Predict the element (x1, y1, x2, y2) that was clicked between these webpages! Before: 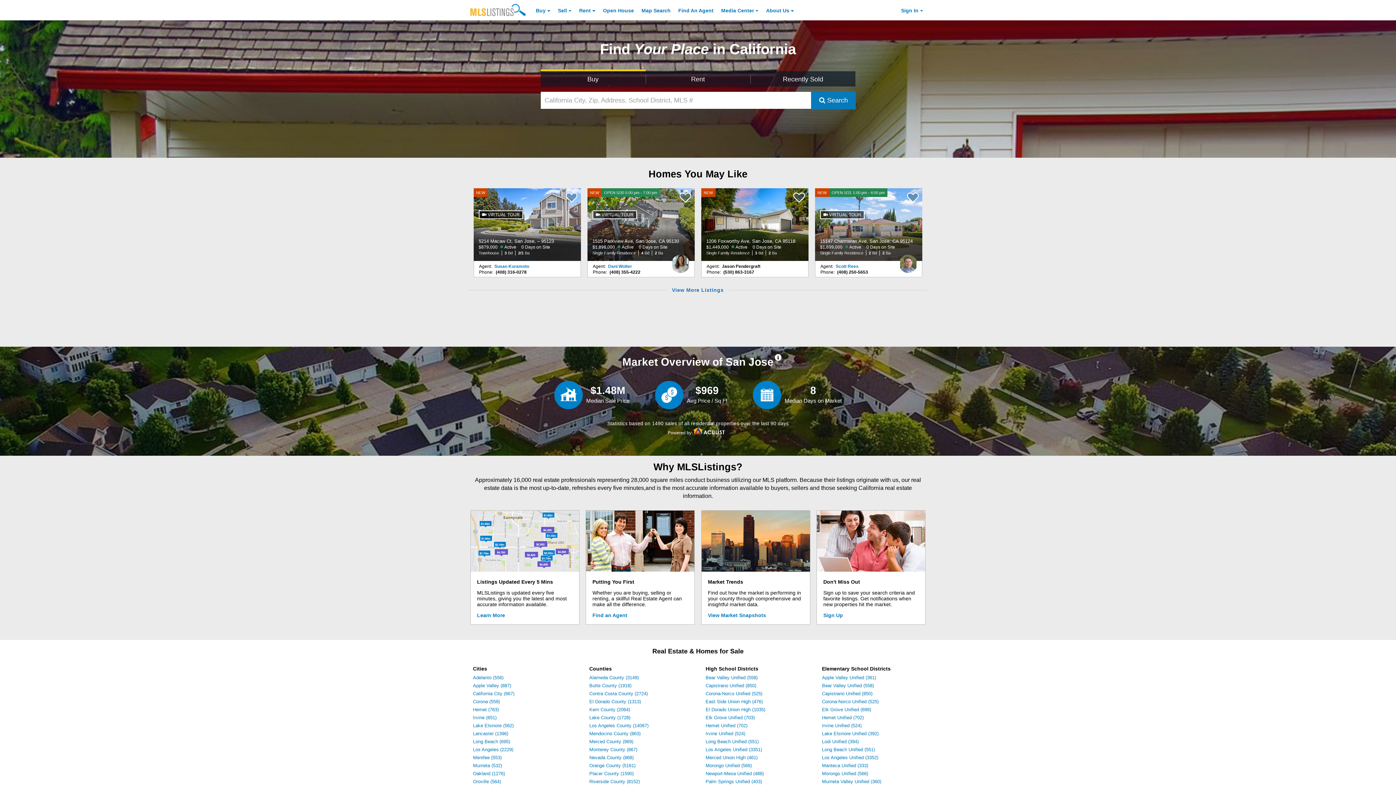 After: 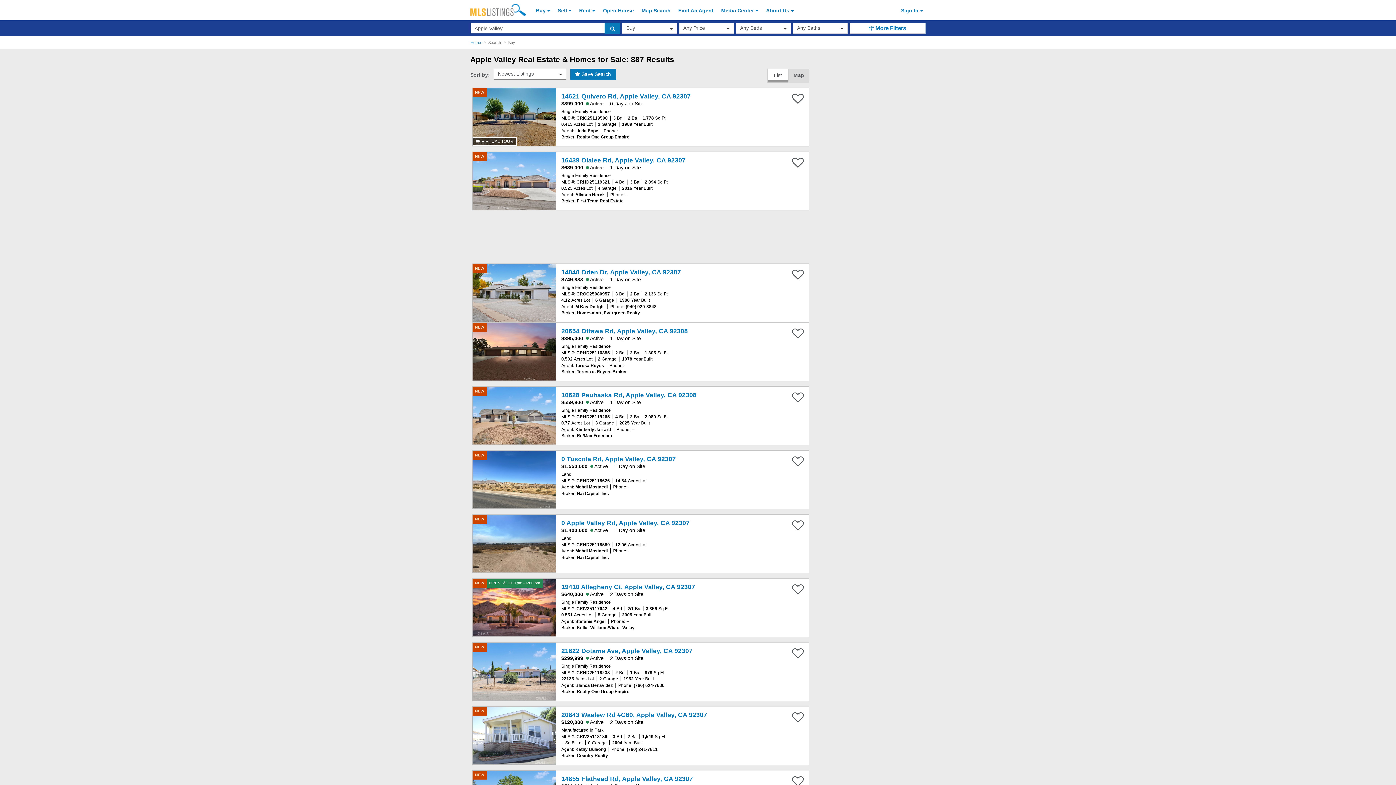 Action: label: Apple Valley (887) bbox: (473, 683, 511, 688)